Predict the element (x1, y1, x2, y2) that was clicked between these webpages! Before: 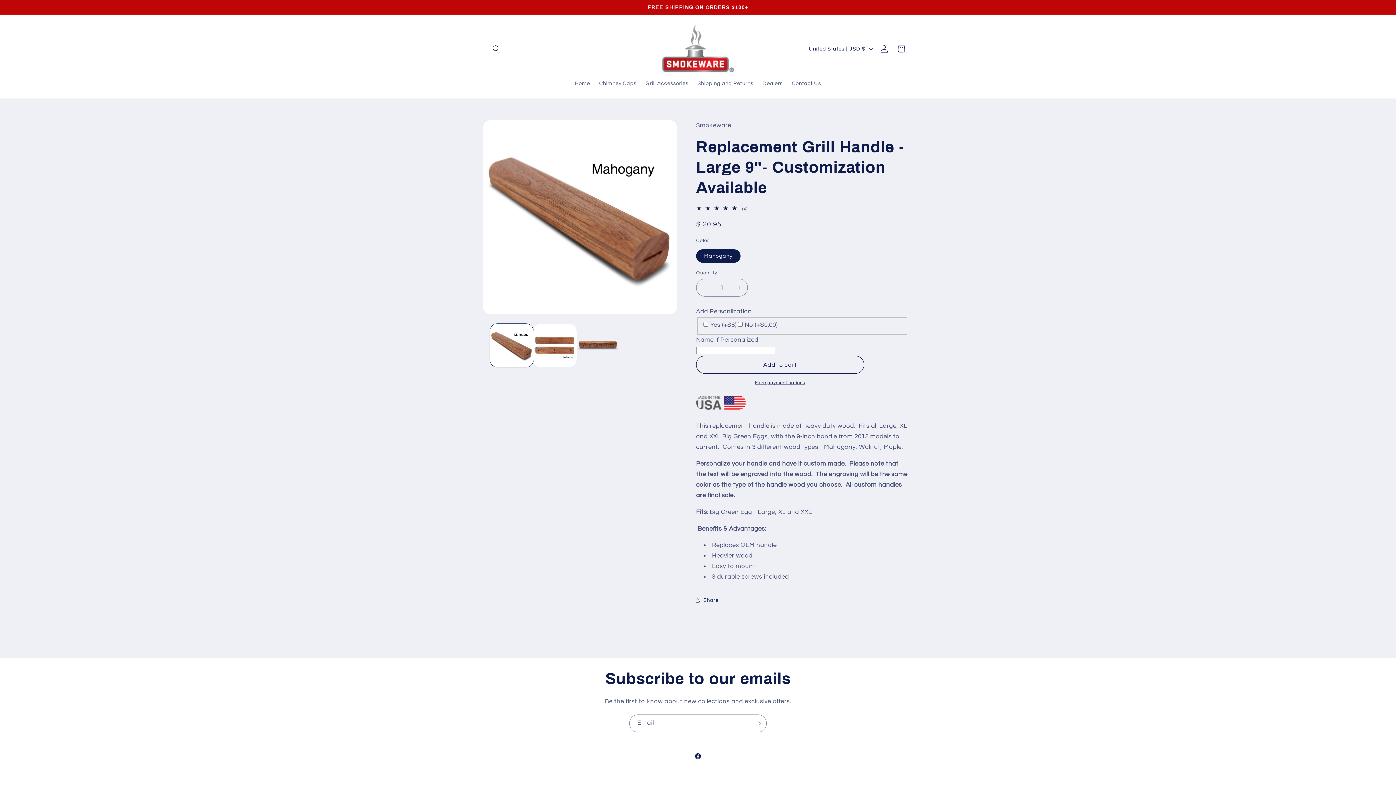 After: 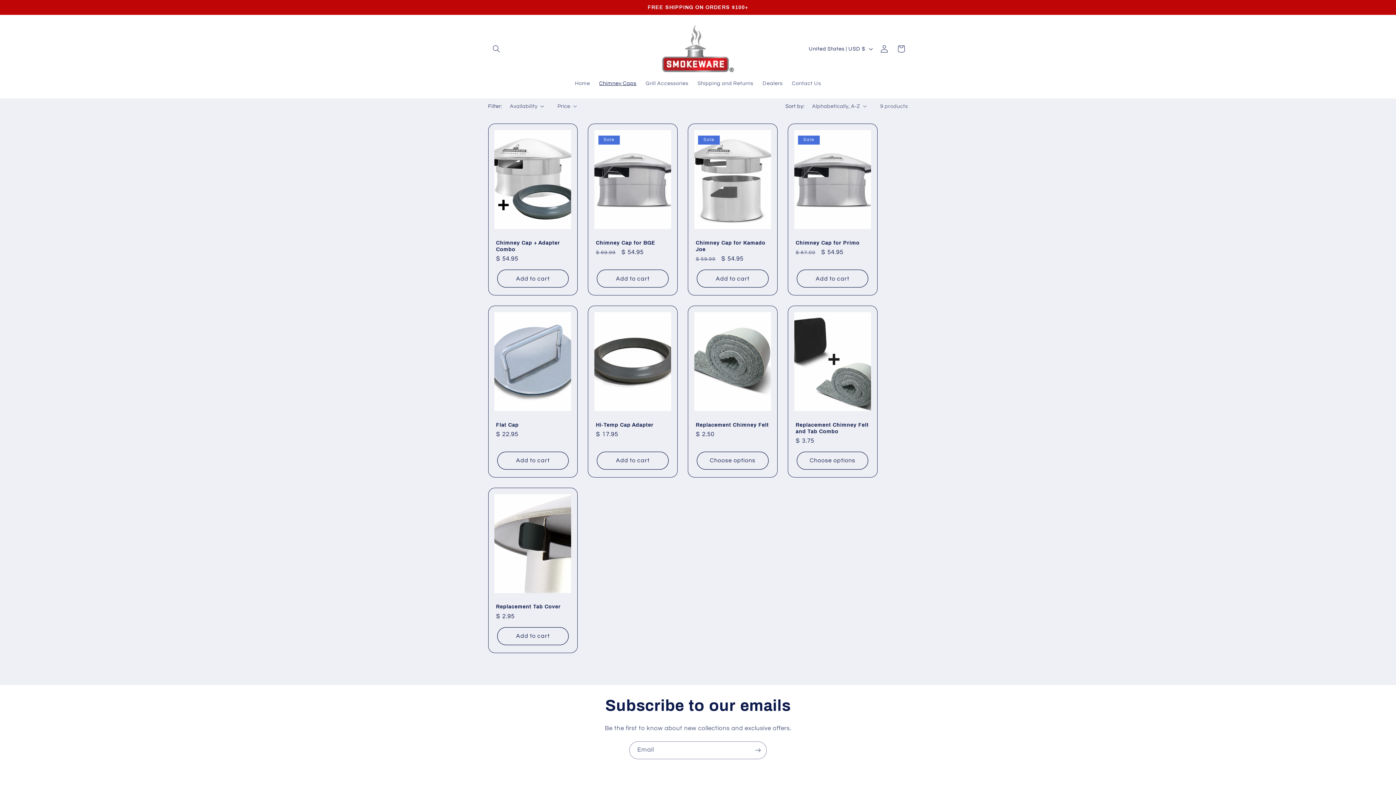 Action: label: Chimney Caps bbox: (594, 75, 641, 91)